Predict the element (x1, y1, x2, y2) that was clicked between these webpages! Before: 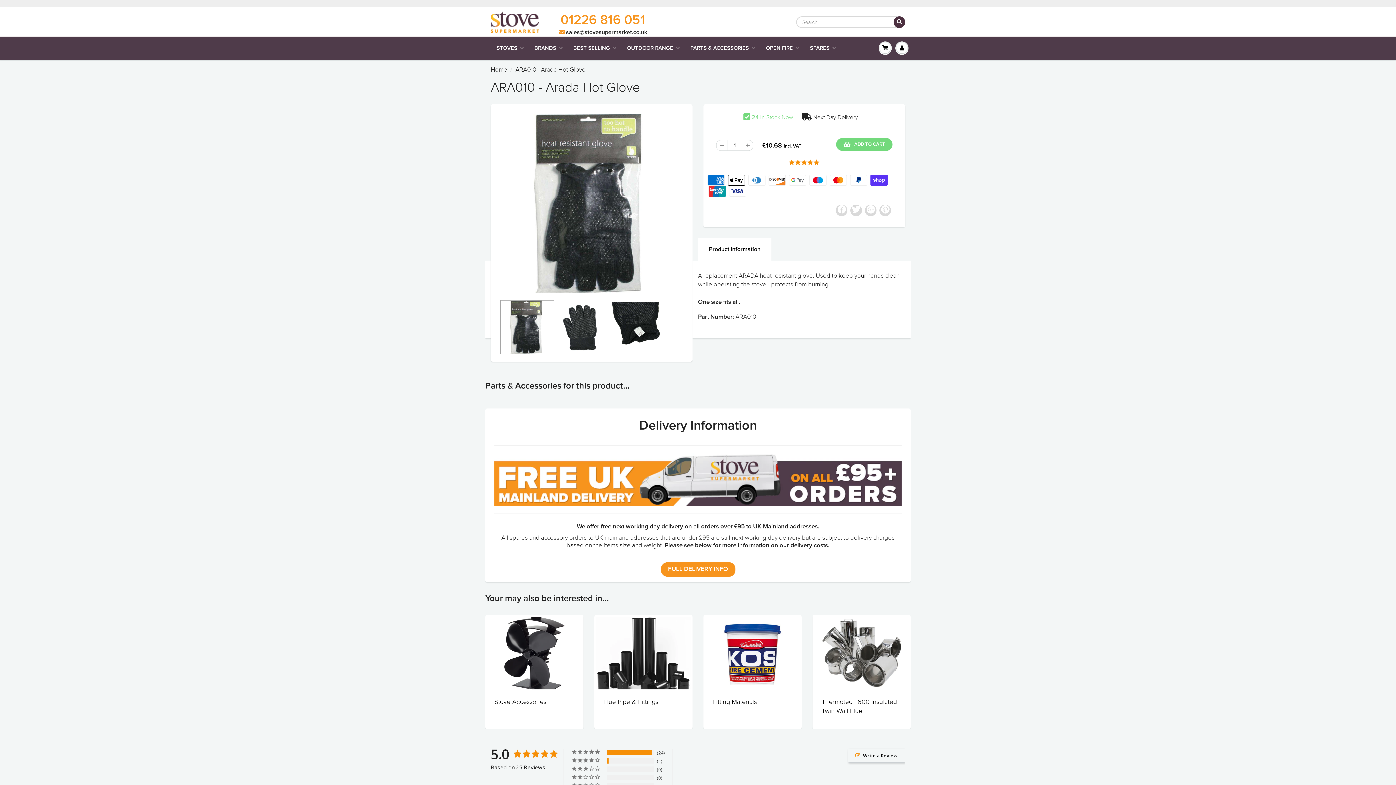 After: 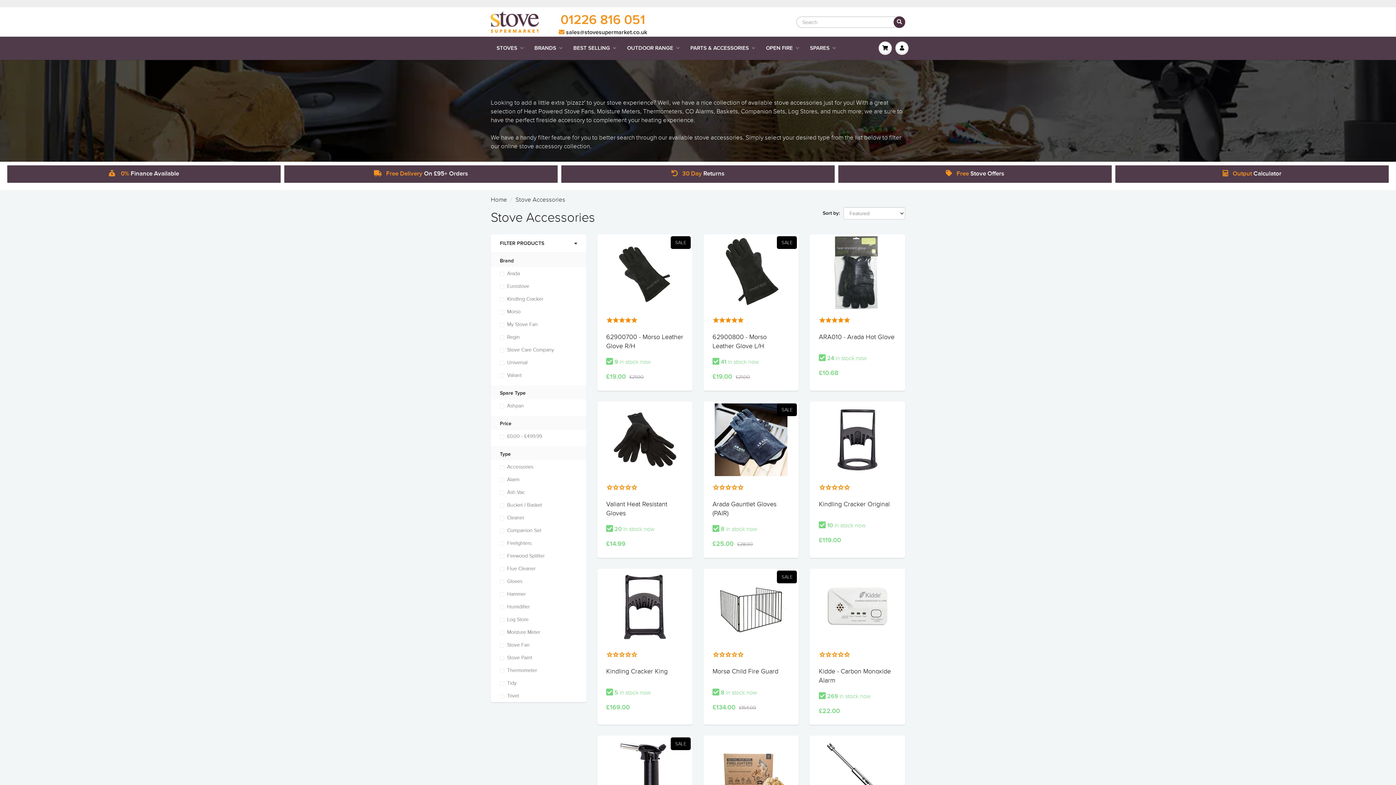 Action: label: Stove Accessories bbox: (494, 689, 546, 697)